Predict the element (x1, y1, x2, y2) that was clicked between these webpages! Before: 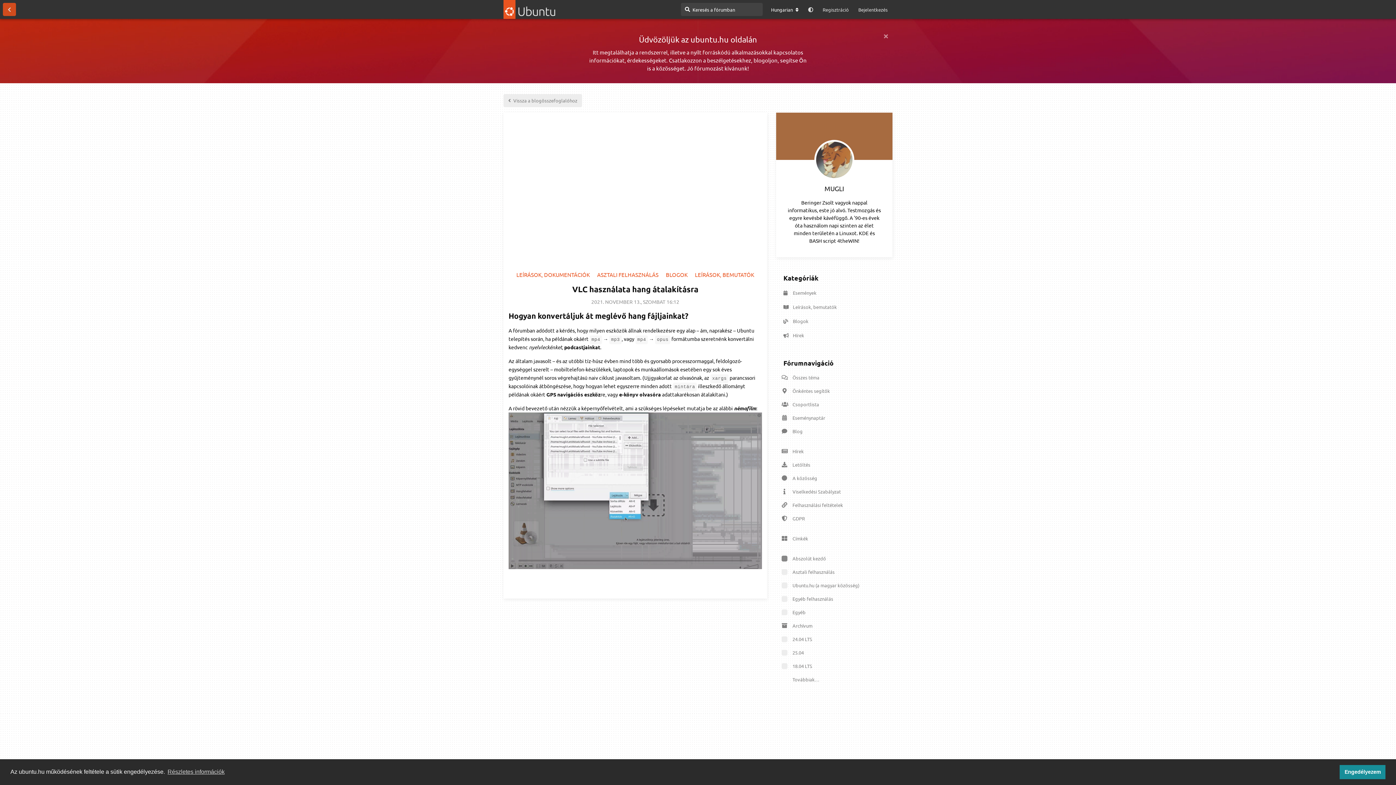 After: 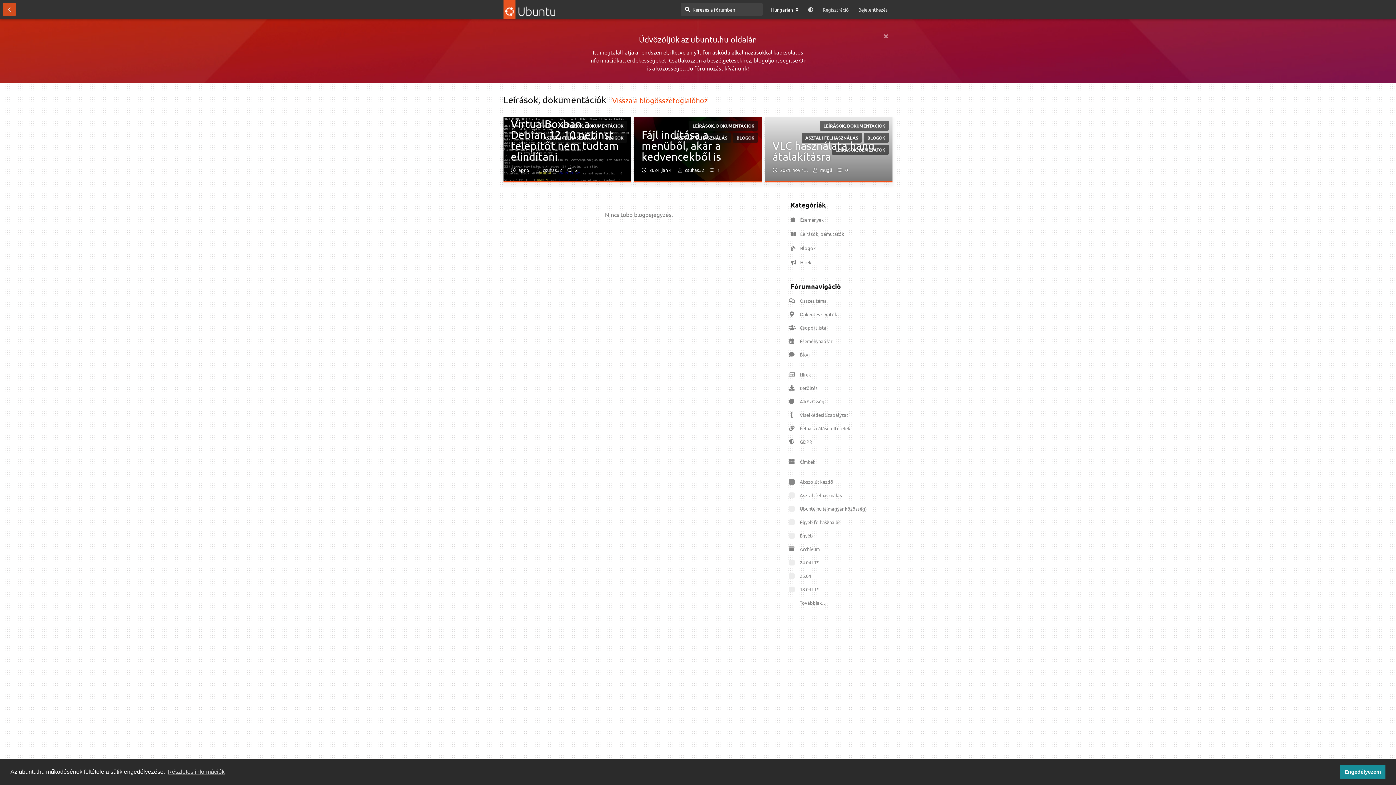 Action: bbox: (514, 269, 591, 280) label: LEÍRÁSOK, DOKUMENTÁCIÓK